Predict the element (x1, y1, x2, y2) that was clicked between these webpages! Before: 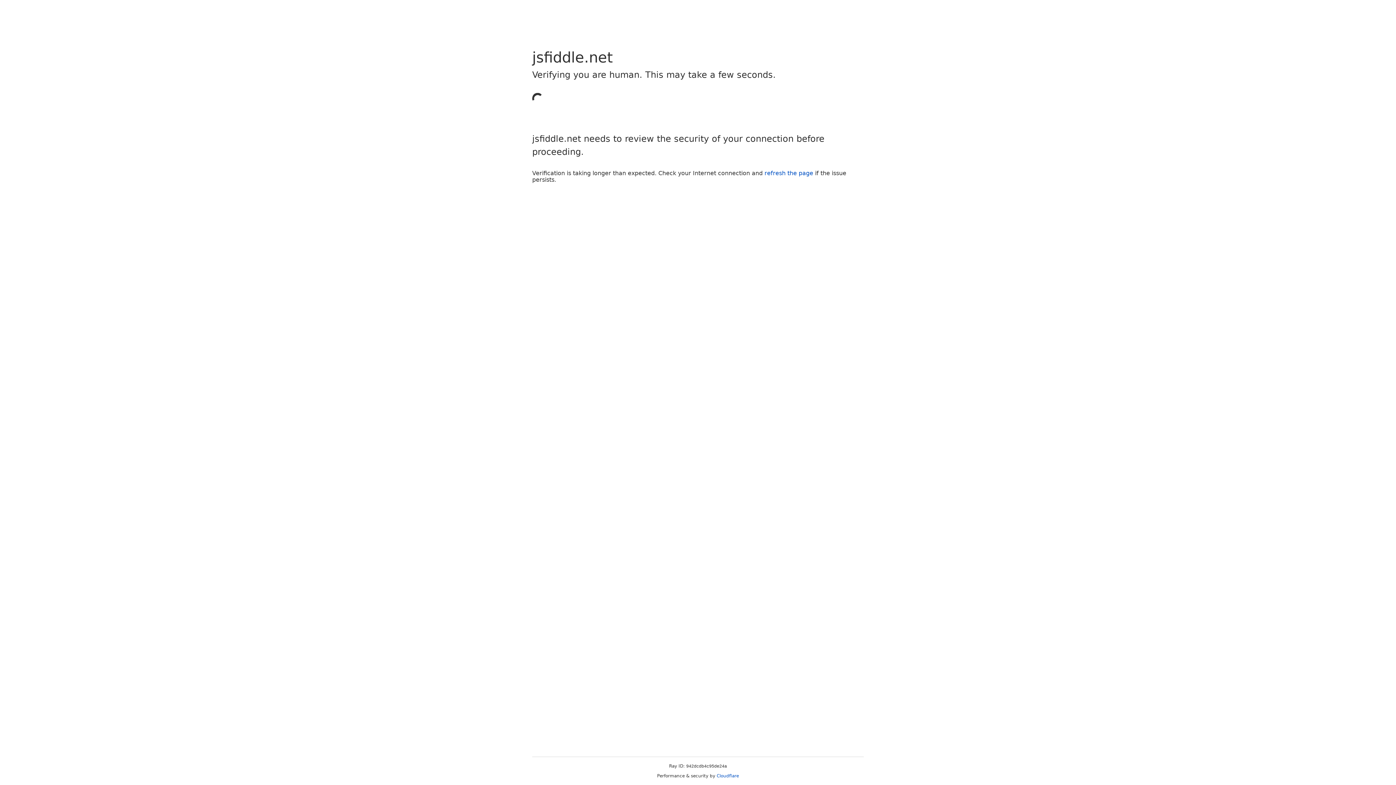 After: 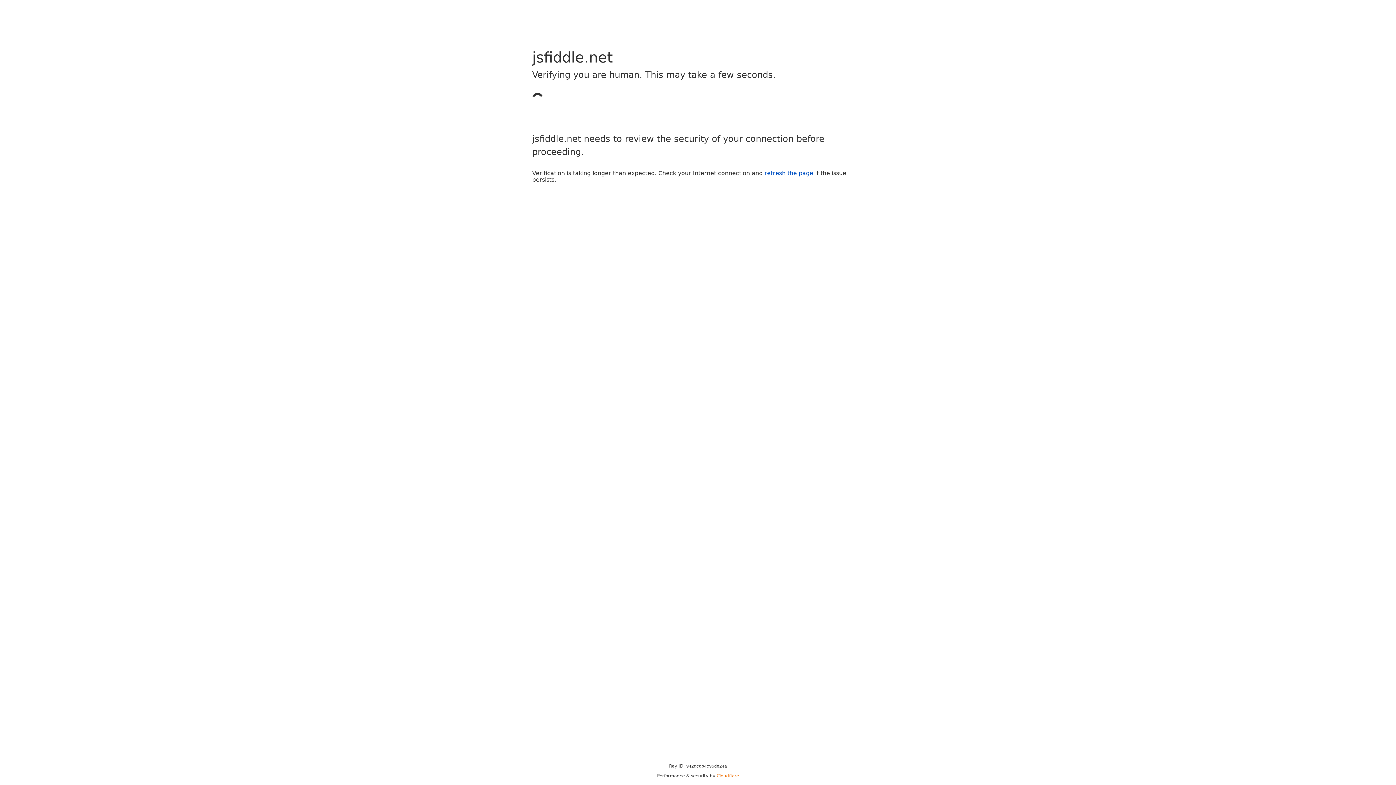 Action: label: Cloudflare bbox: (716, 773, 739, 778)